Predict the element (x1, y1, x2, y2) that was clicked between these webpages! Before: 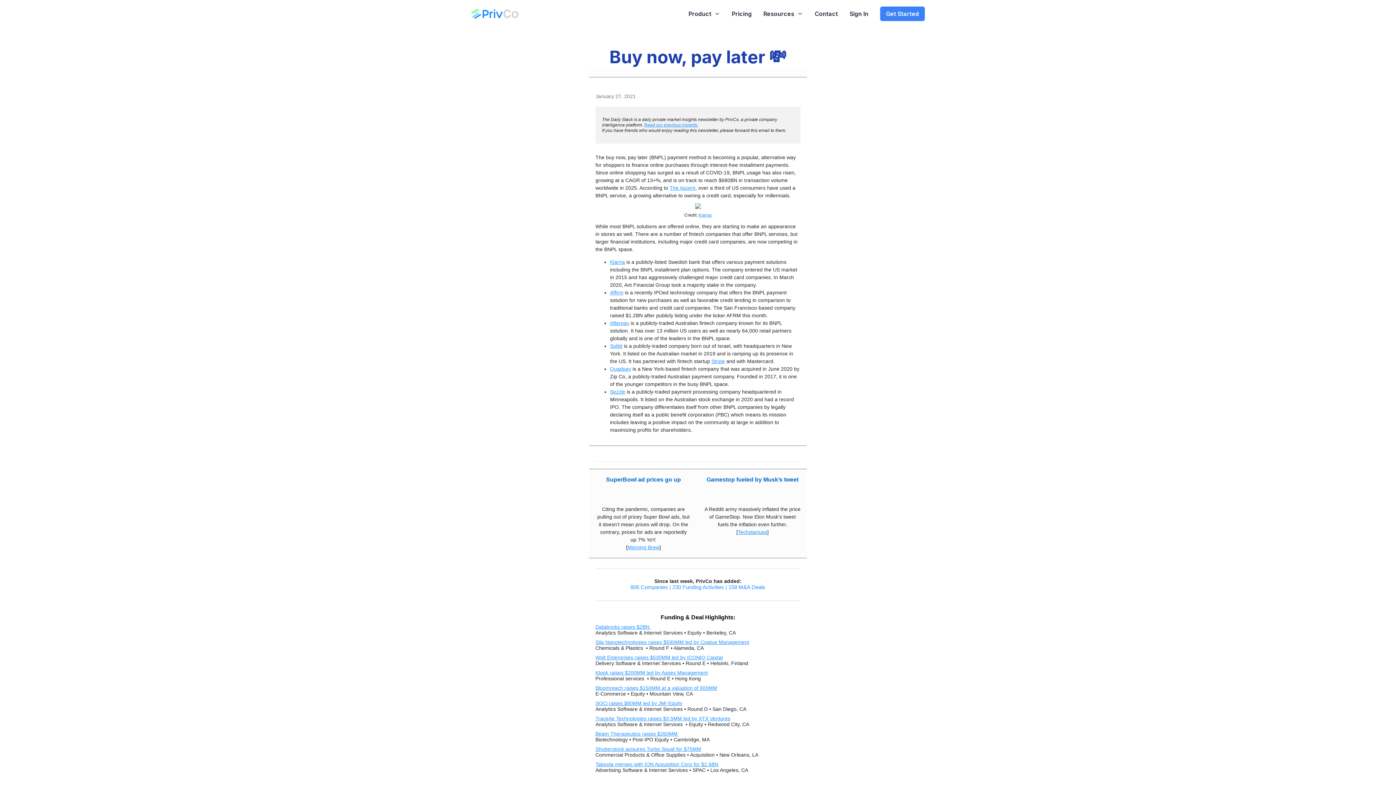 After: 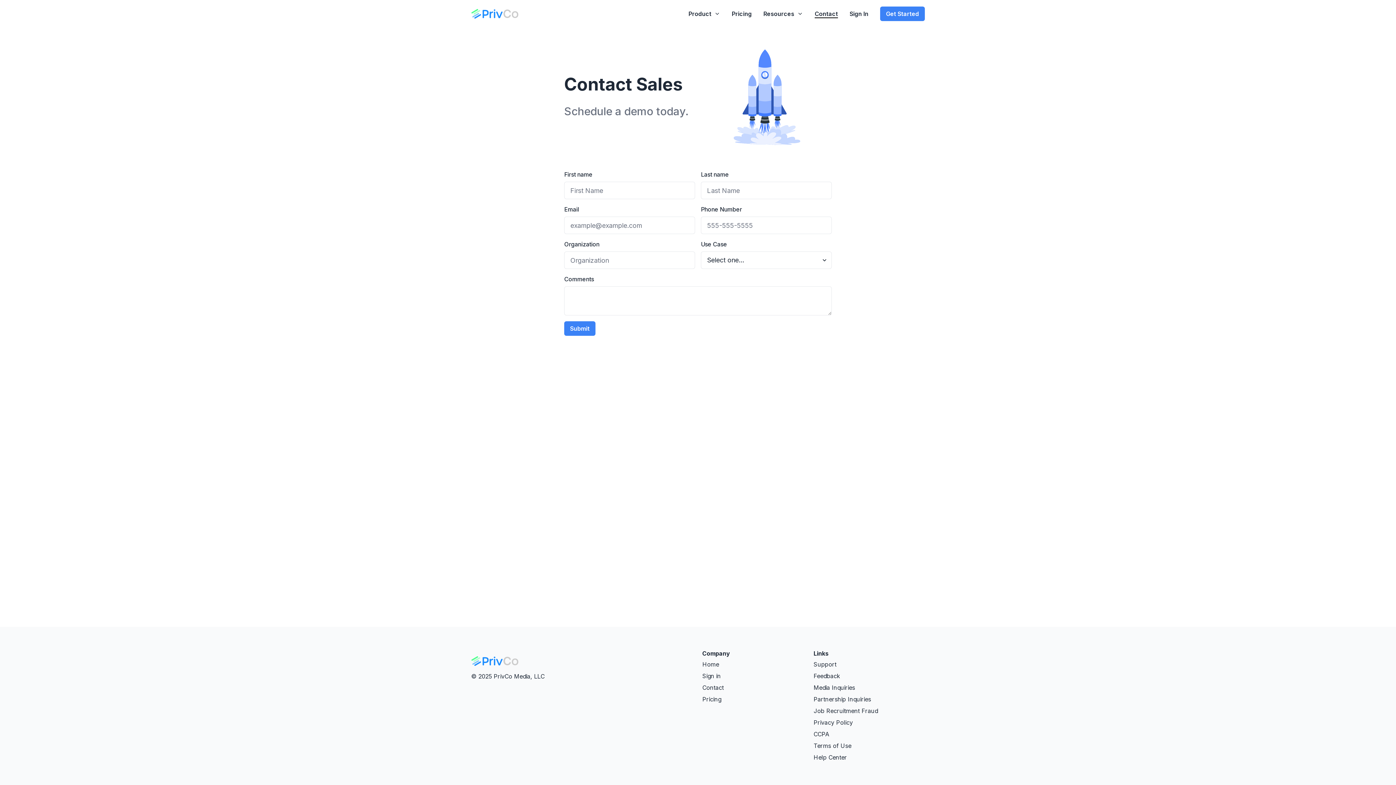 Action: label: Contact bbox: (814, 9, 838, 18)